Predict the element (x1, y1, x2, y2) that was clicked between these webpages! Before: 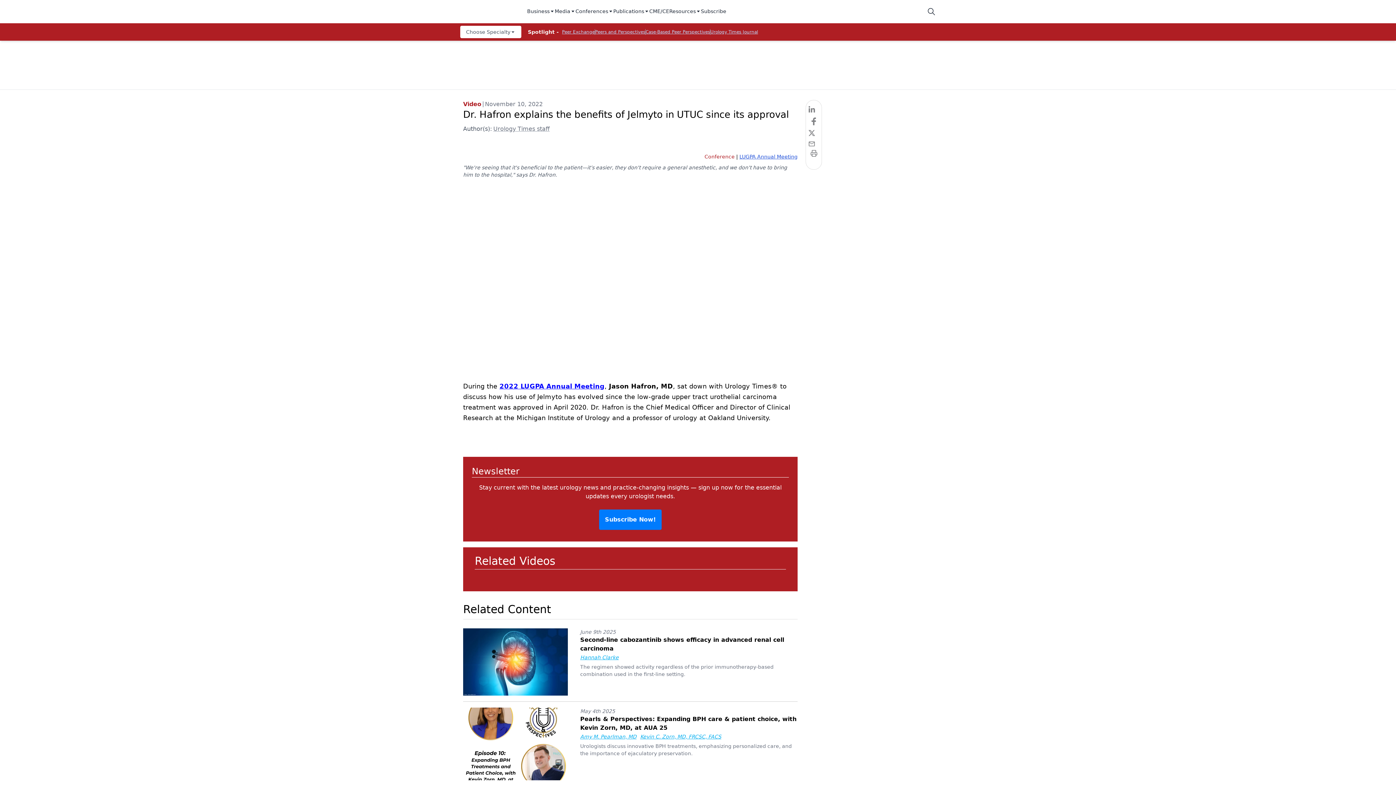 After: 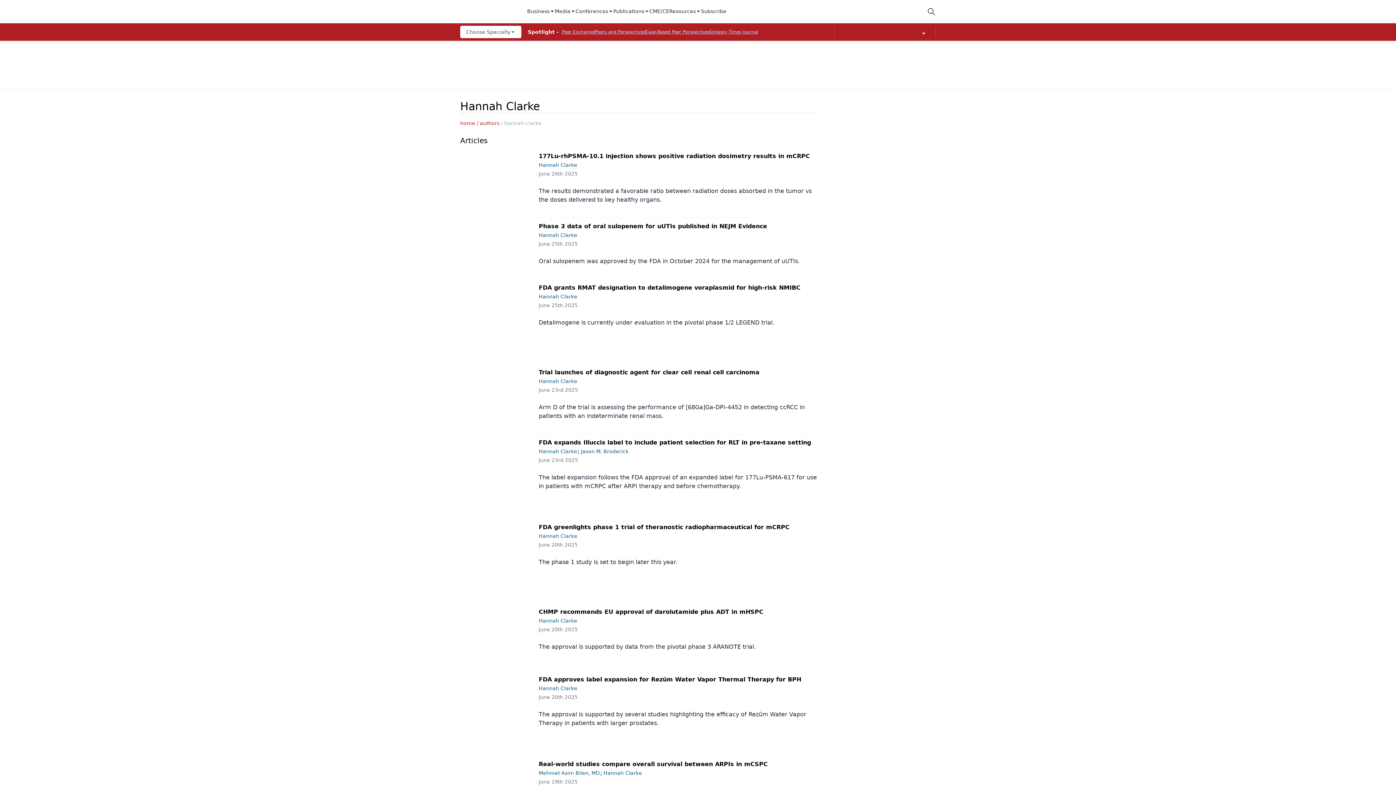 Action: label: Hannah Clarke bbox: (580, 654, 618, 660)